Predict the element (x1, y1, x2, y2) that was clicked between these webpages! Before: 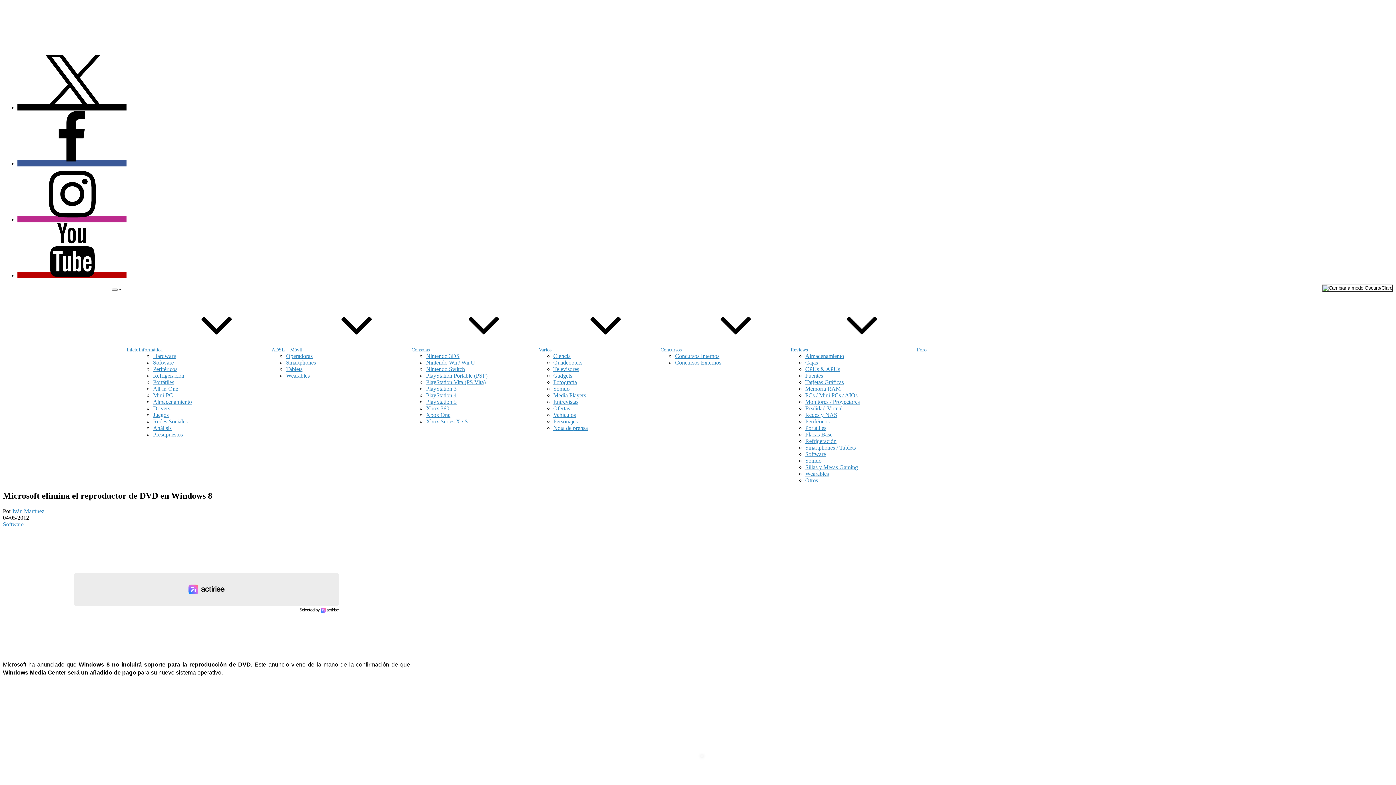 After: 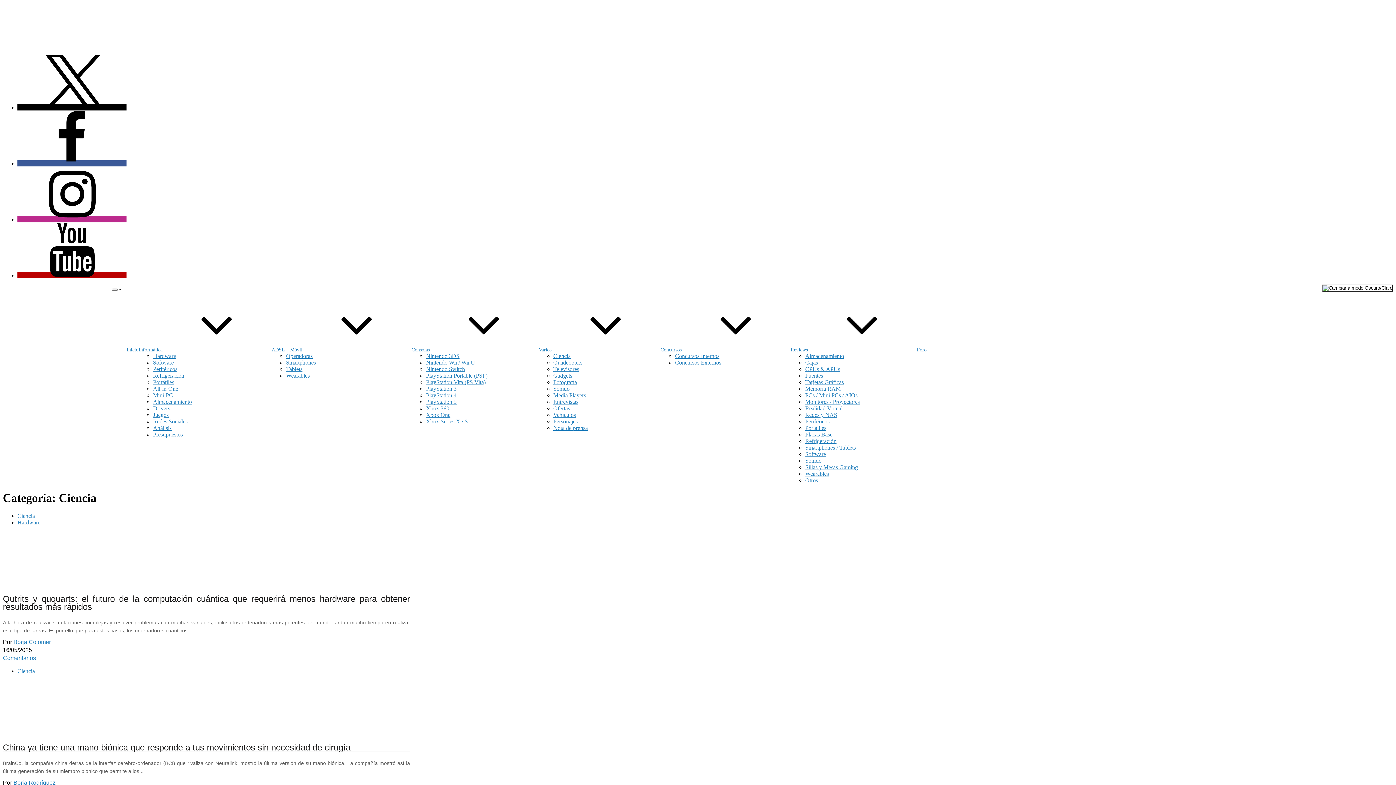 Action: bbox: (553, 353, 570, 359) label: Ciencia